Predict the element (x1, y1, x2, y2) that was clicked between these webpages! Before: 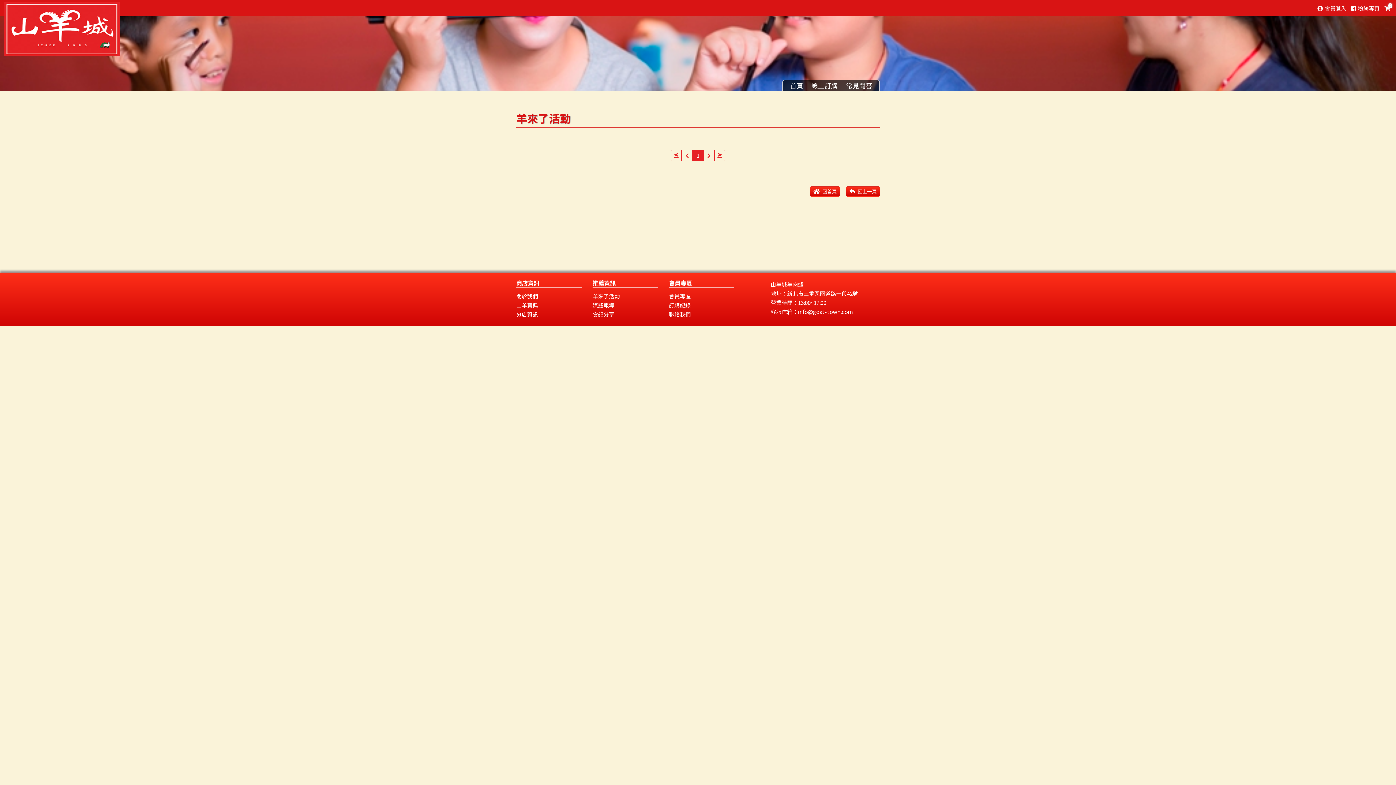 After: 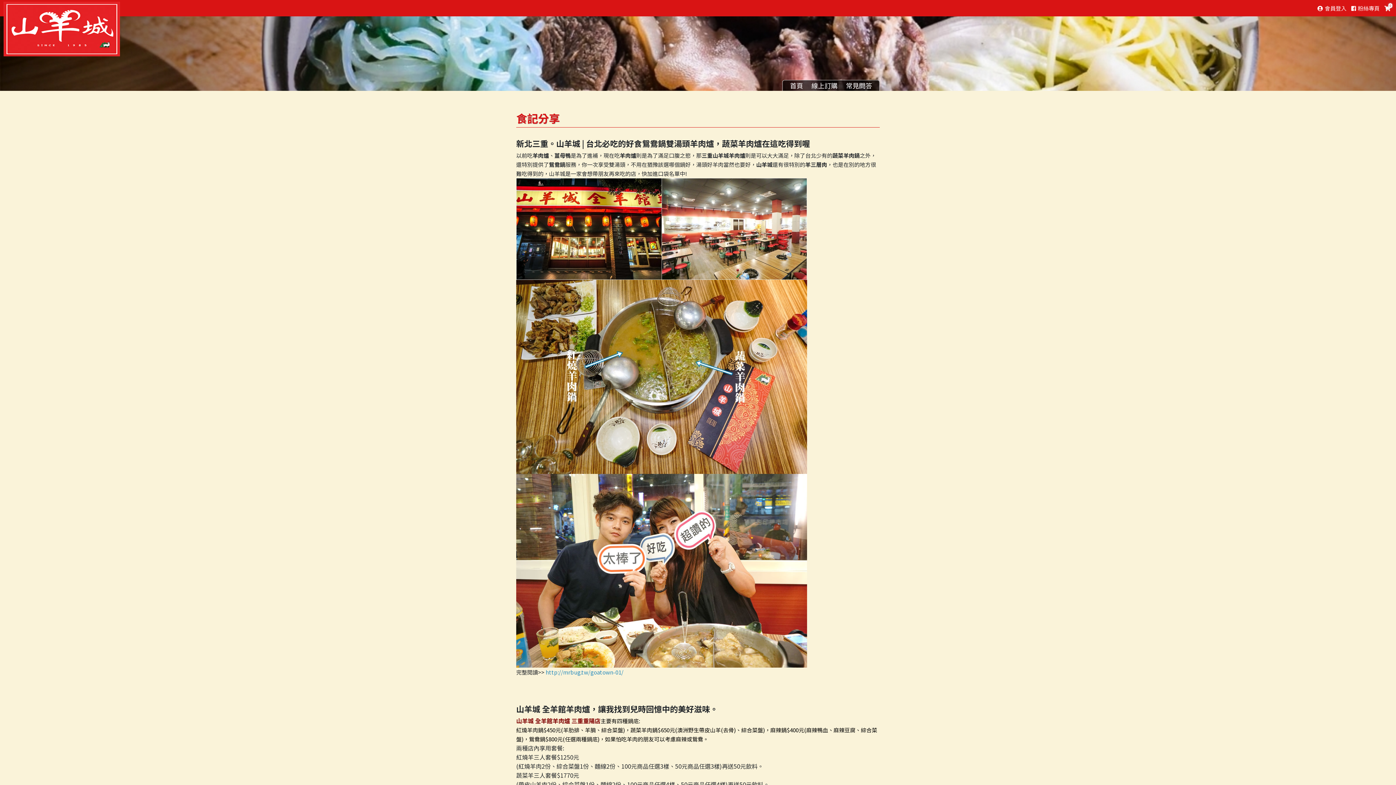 Action: label: 食記分享 bbox: (592, 309, 658, 318)